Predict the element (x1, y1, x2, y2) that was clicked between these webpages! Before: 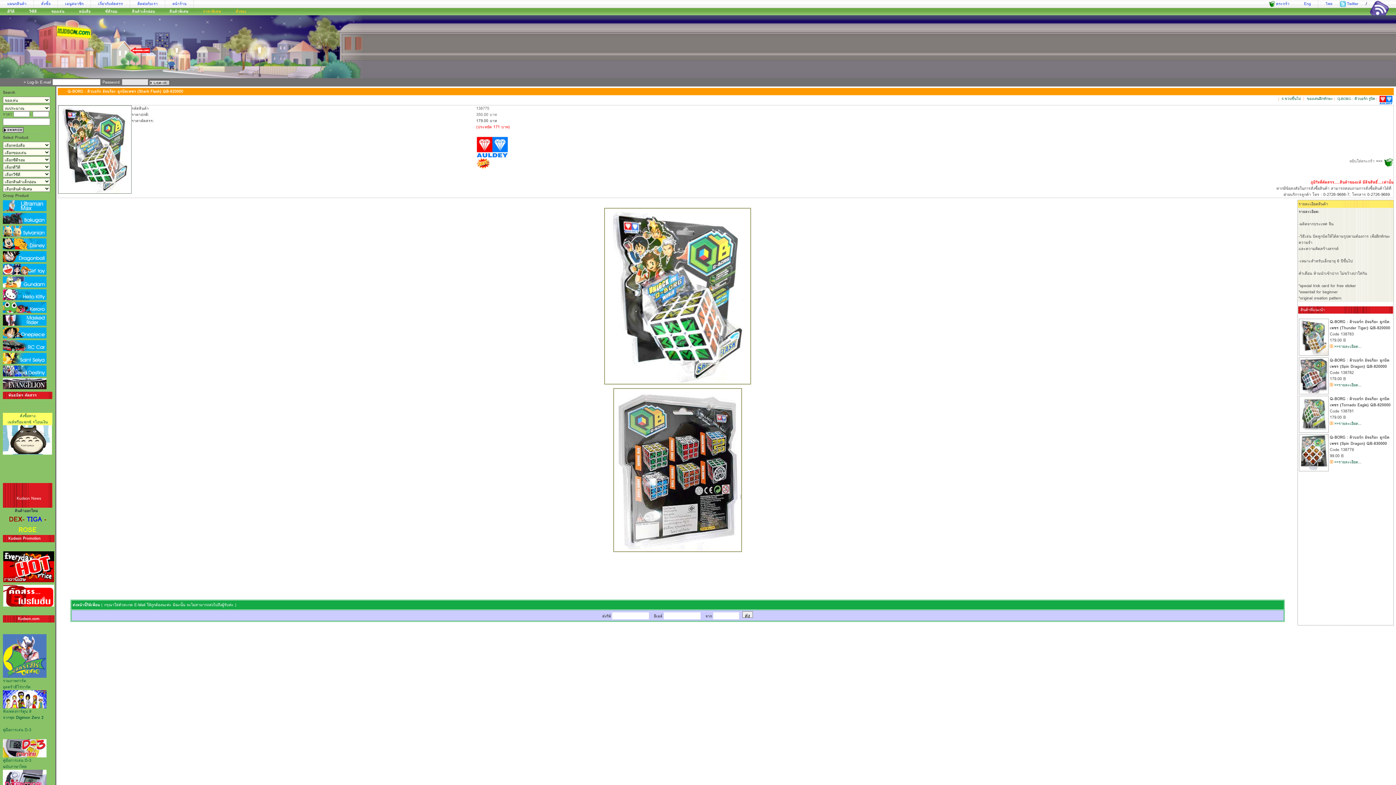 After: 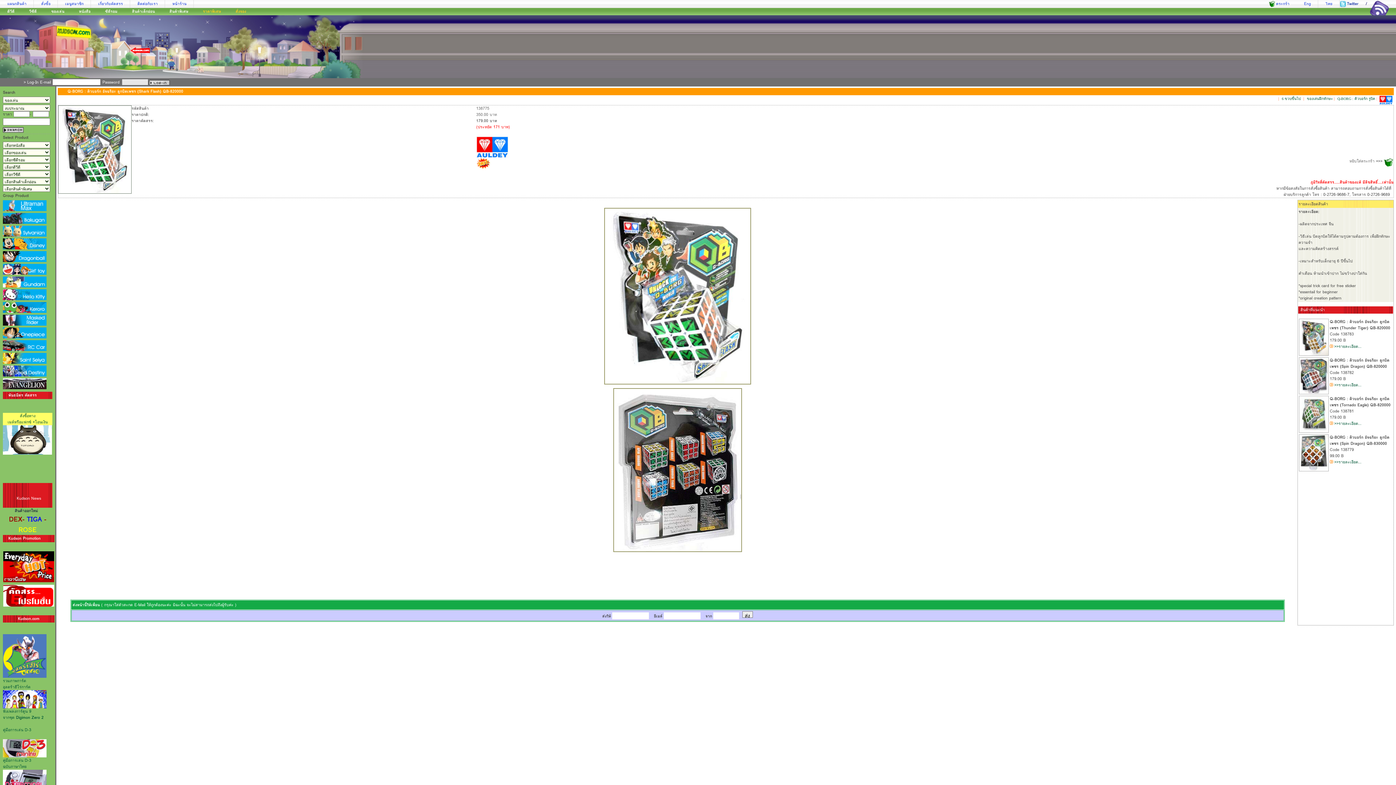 Action: label: Twitter bbox: (1340, 0, 1366, 8)